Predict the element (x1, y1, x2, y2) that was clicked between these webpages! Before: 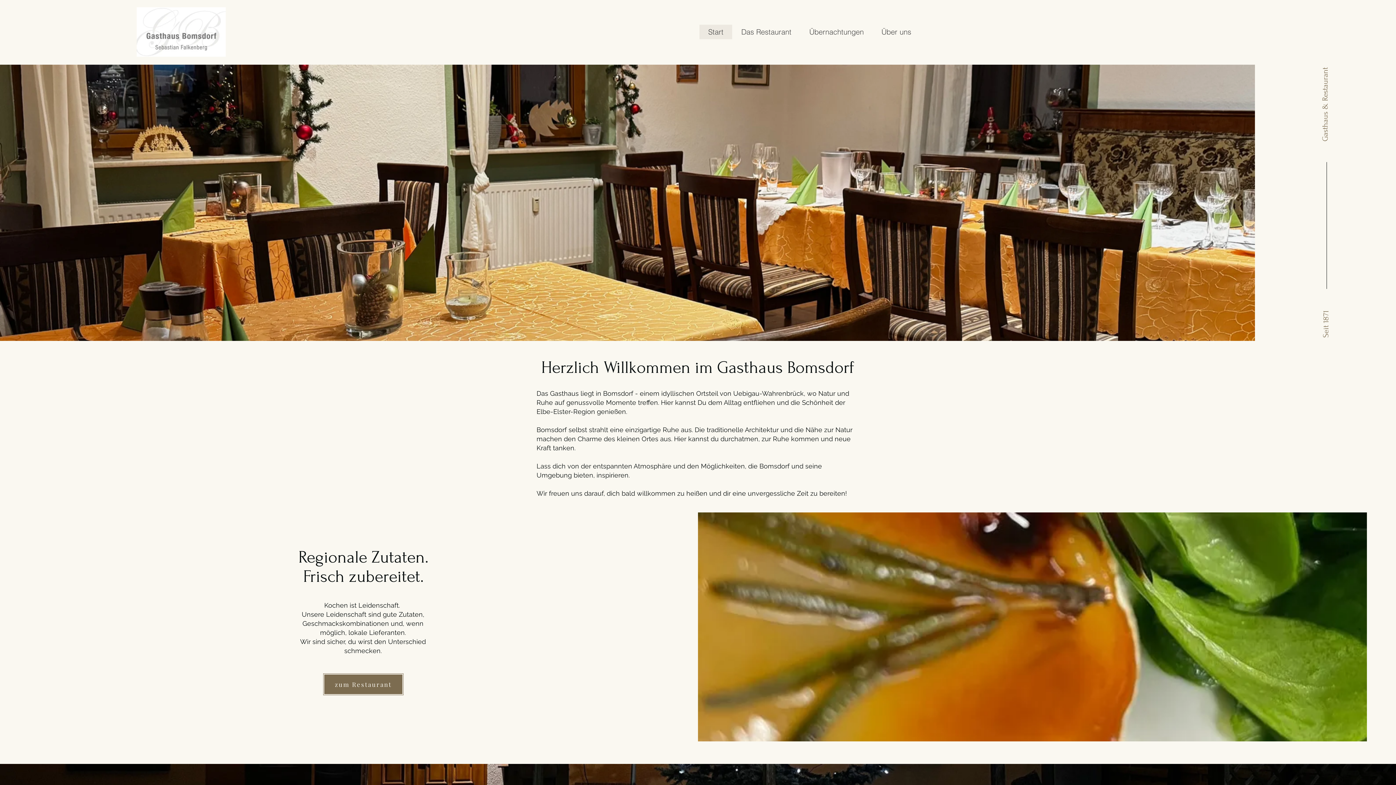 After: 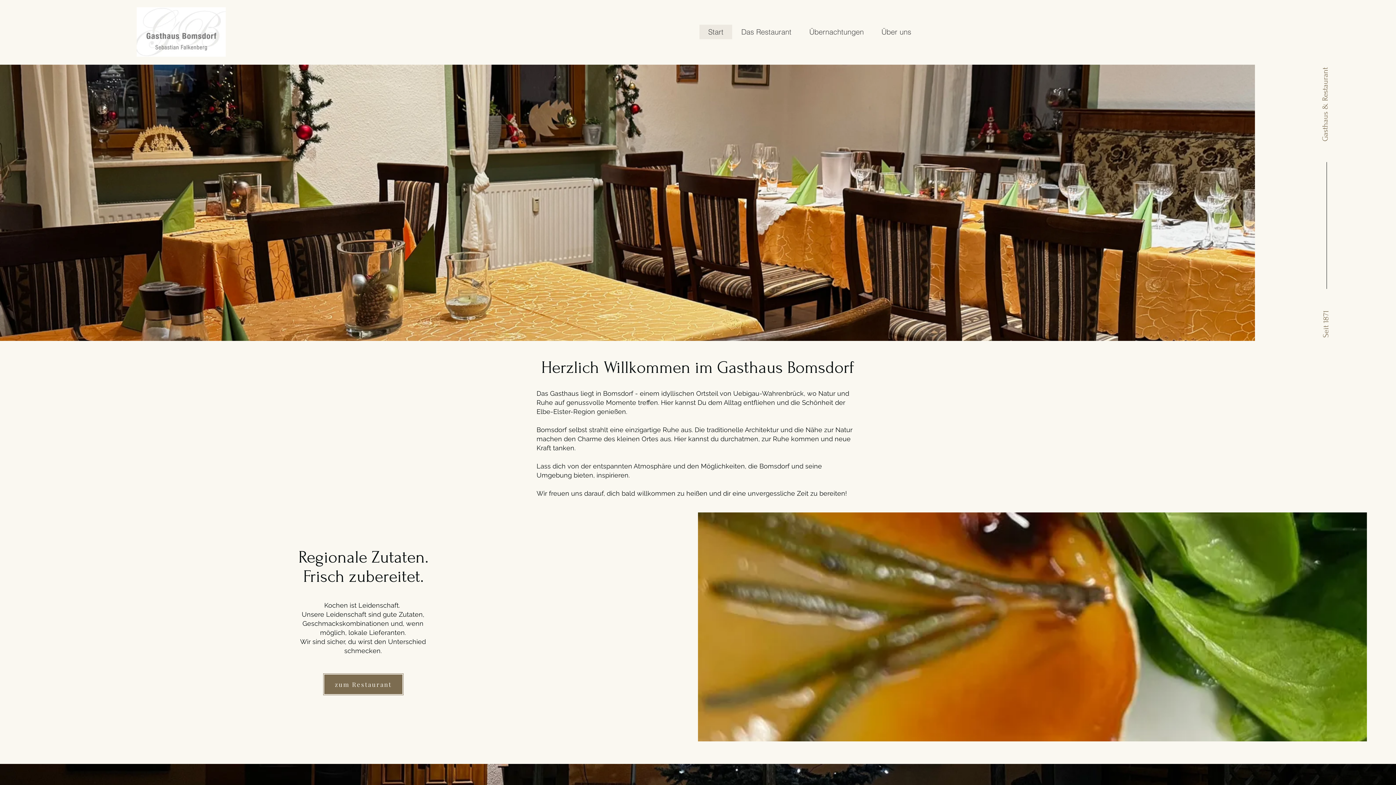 Action: label: Start bbox: (699, 24, 732, 39)